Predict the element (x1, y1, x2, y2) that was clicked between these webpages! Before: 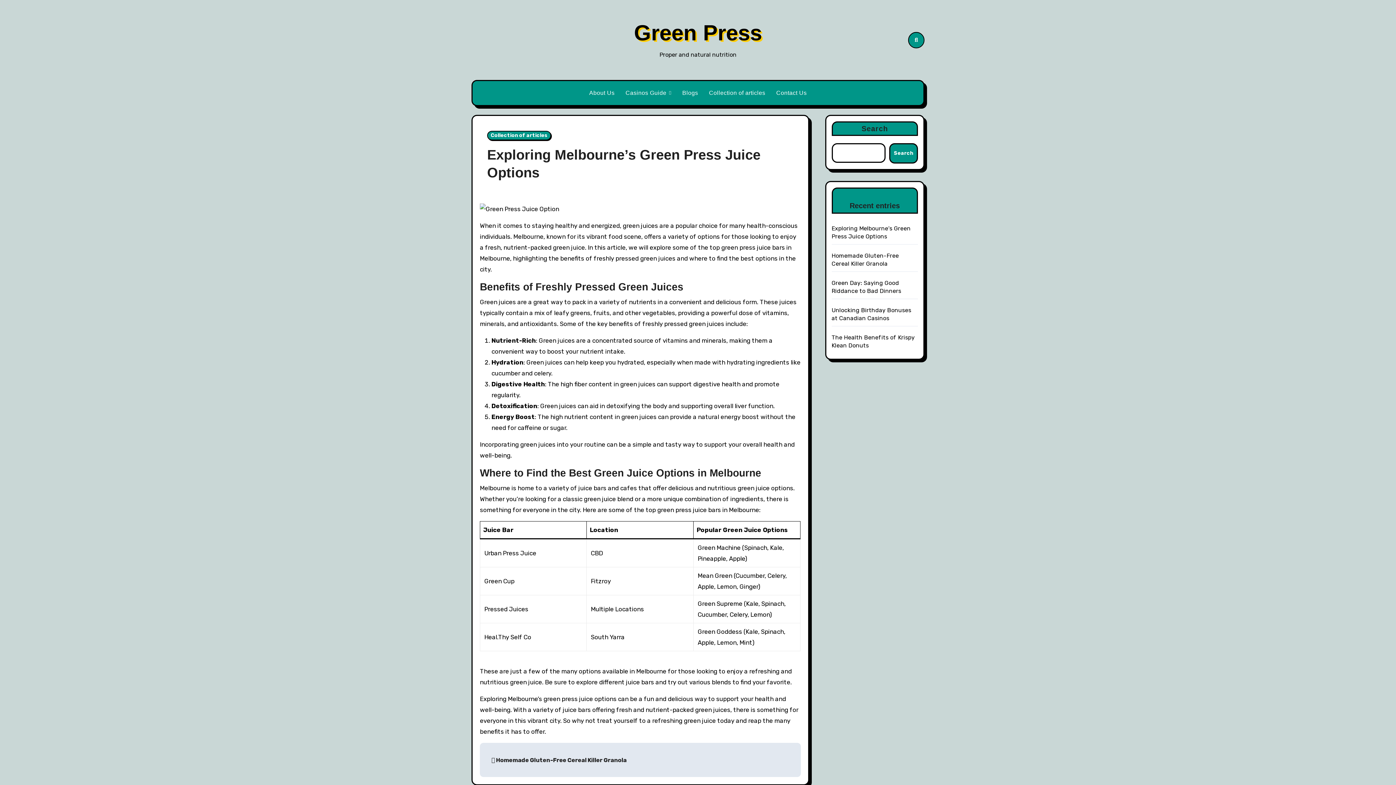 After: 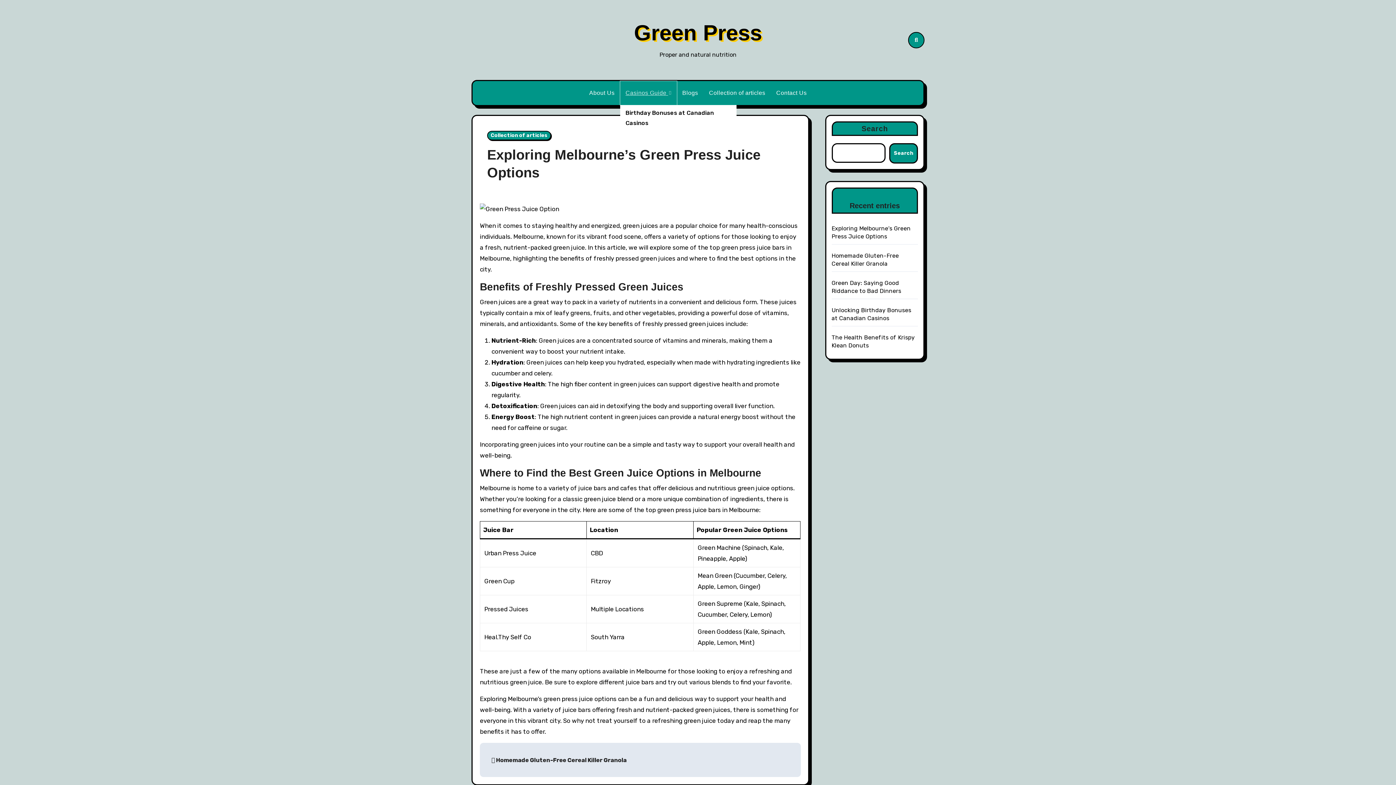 Action: label: Casinos Guide  bbox: (620, 81, 677, 105)